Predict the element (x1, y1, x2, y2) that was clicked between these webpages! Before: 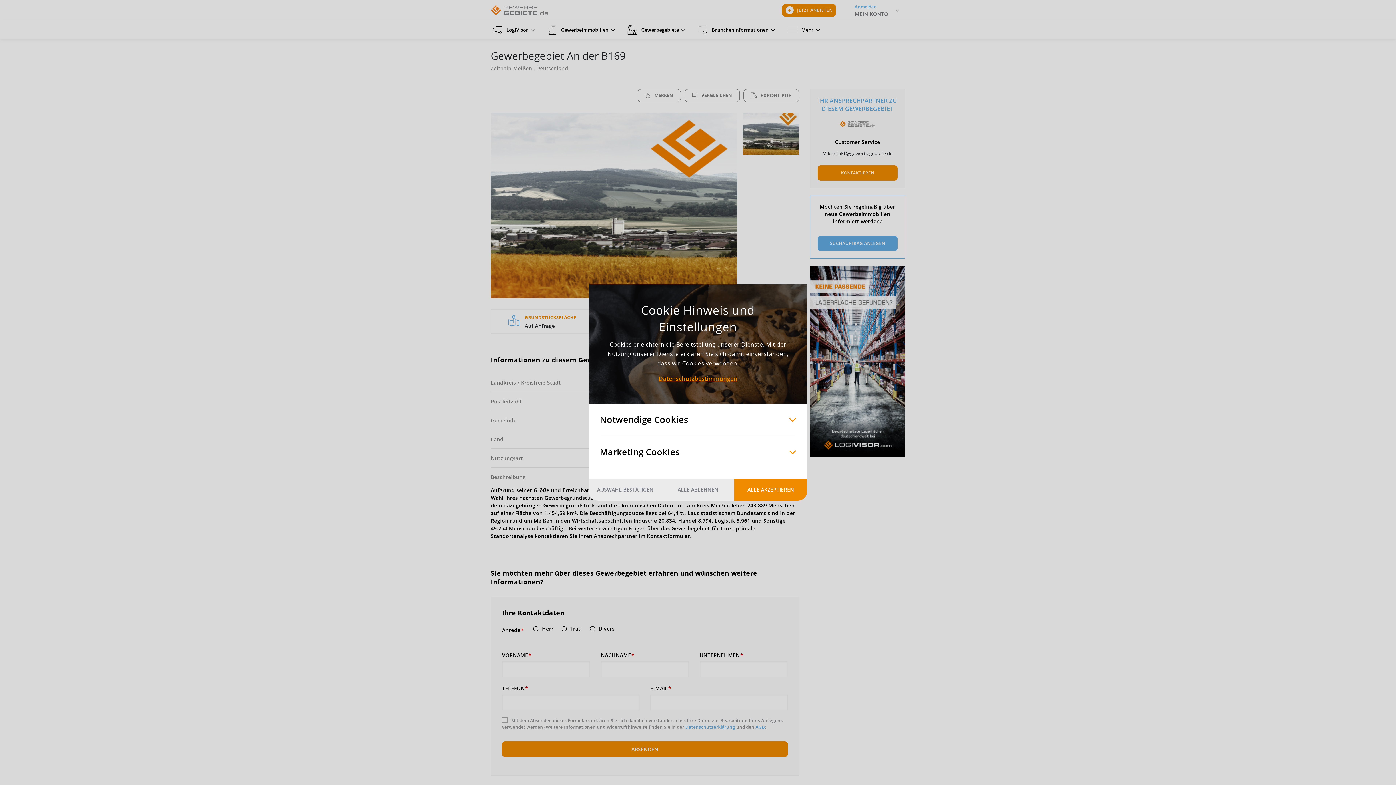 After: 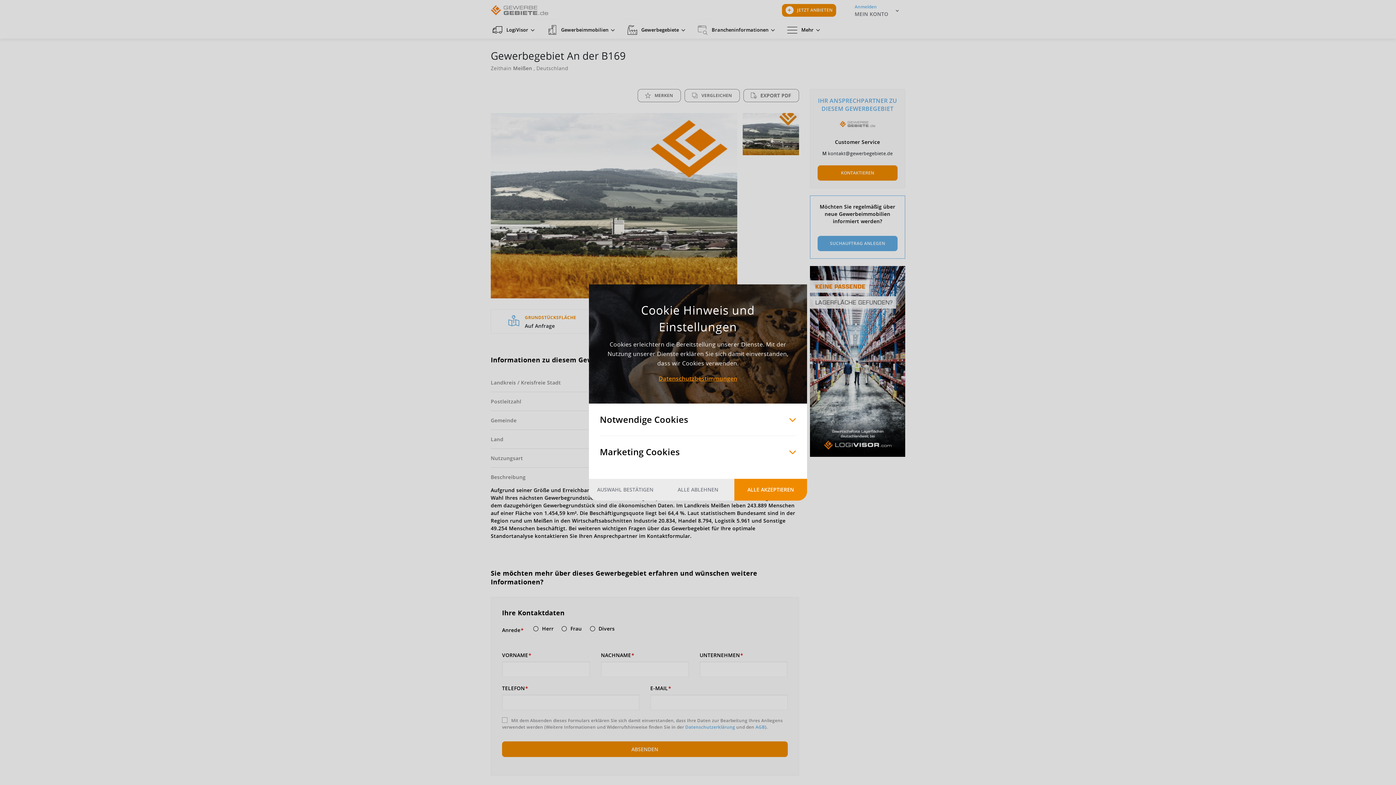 Action: label: ALLE ABLEHNEN bbox: (661, 479, 734, 500)